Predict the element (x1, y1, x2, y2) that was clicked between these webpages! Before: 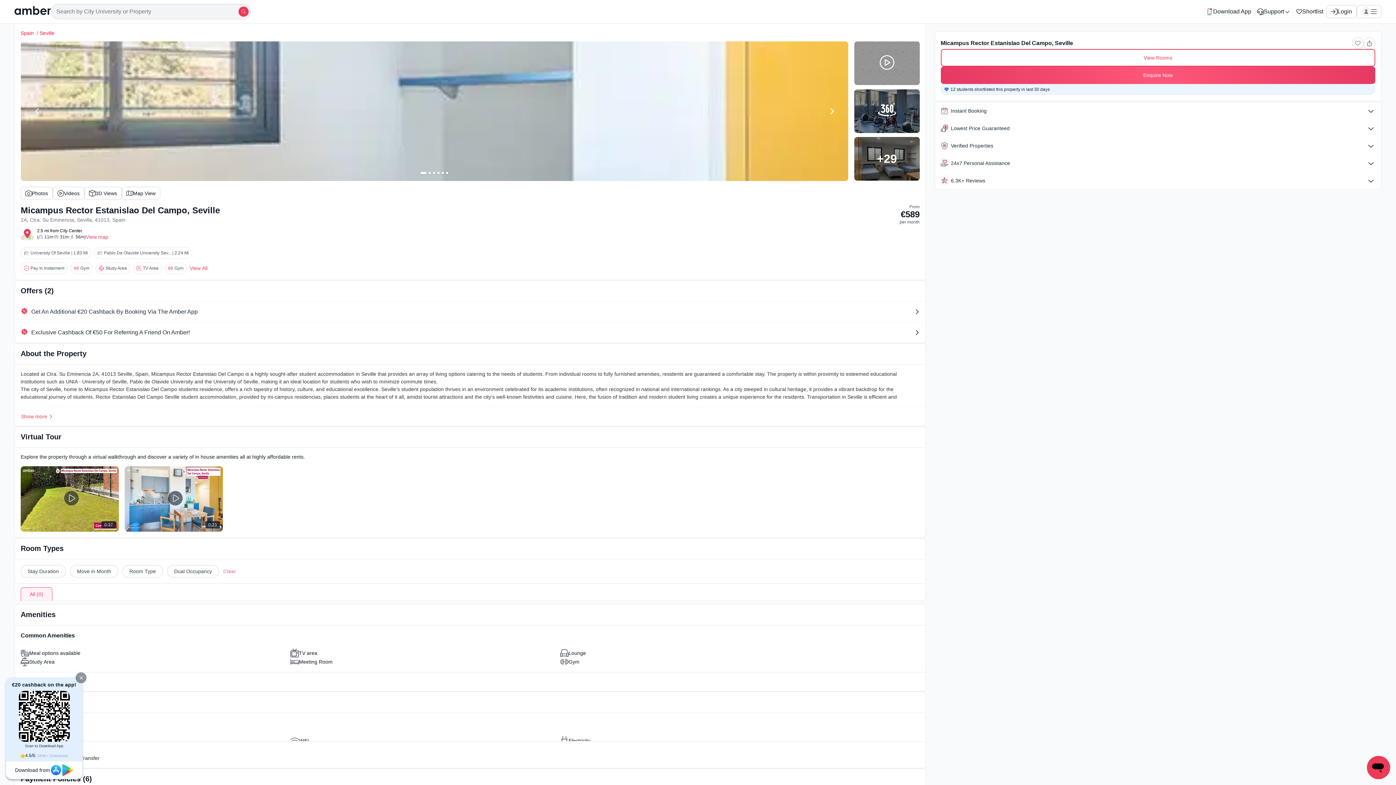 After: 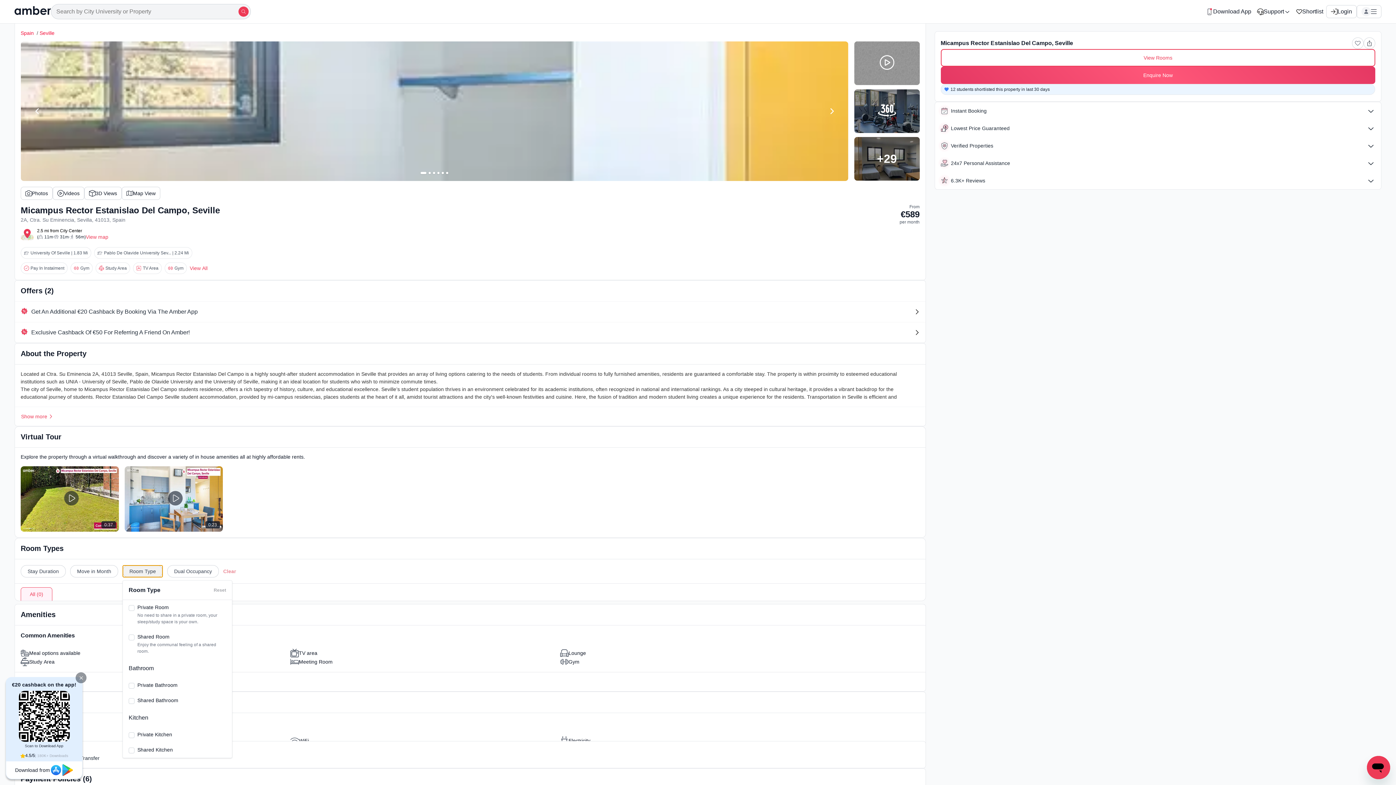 Action: label: Room Type bbox: (122, 565, 162, 577)